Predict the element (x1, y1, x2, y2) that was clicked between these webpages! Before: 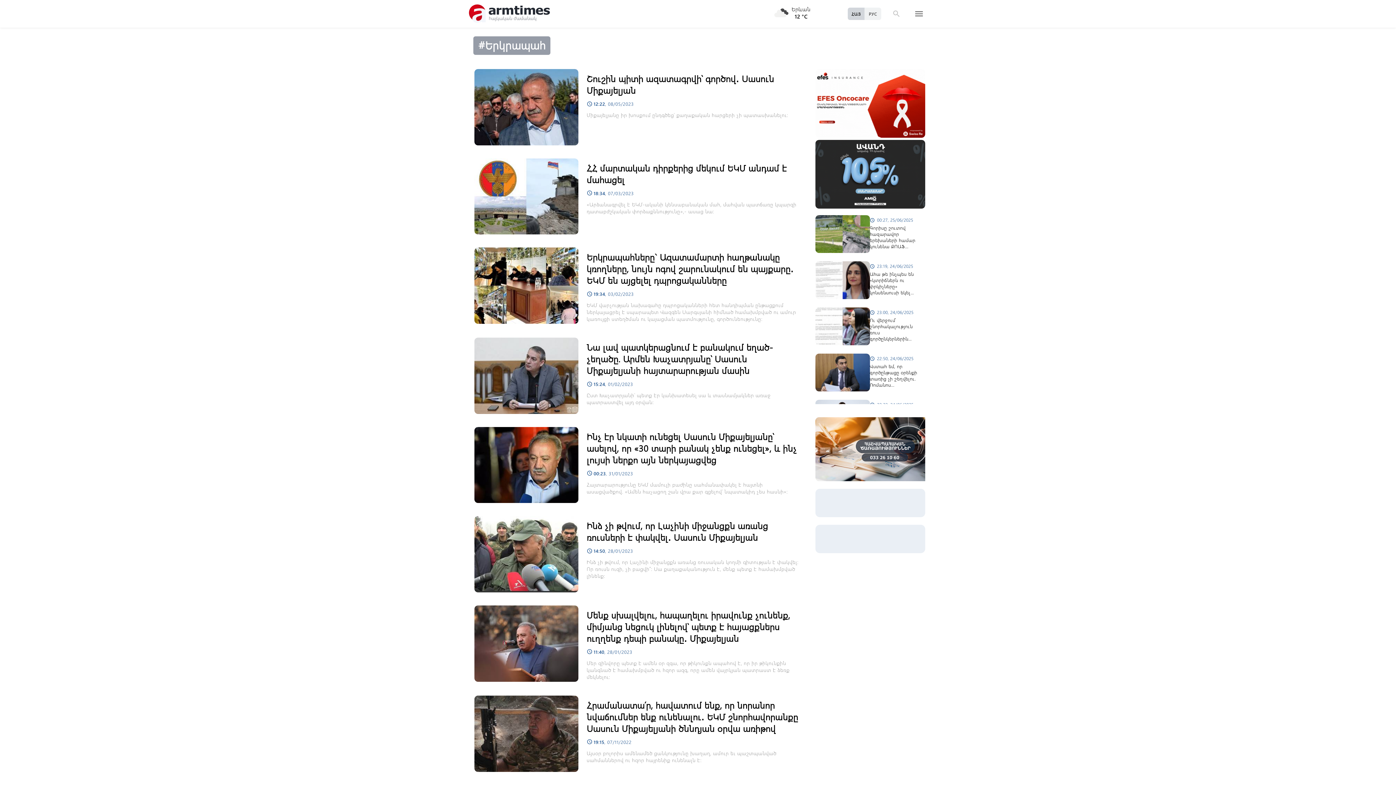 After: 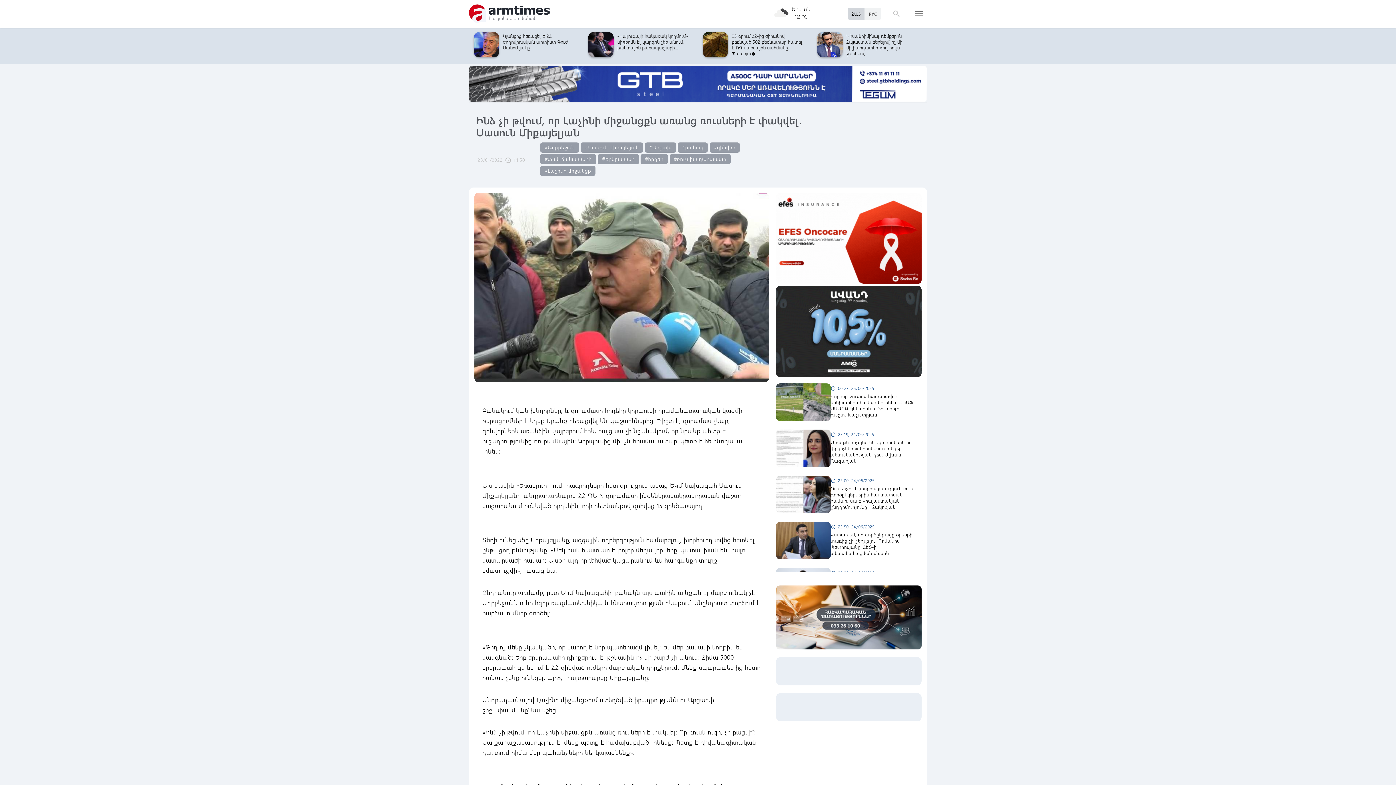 Action: label: Ինձ չի թվում, որ Լաչինի միջանցքն առանց ռուսների է փակվել․ Սասուն Միքայելյան bbox: (586, 520, 799, 543)